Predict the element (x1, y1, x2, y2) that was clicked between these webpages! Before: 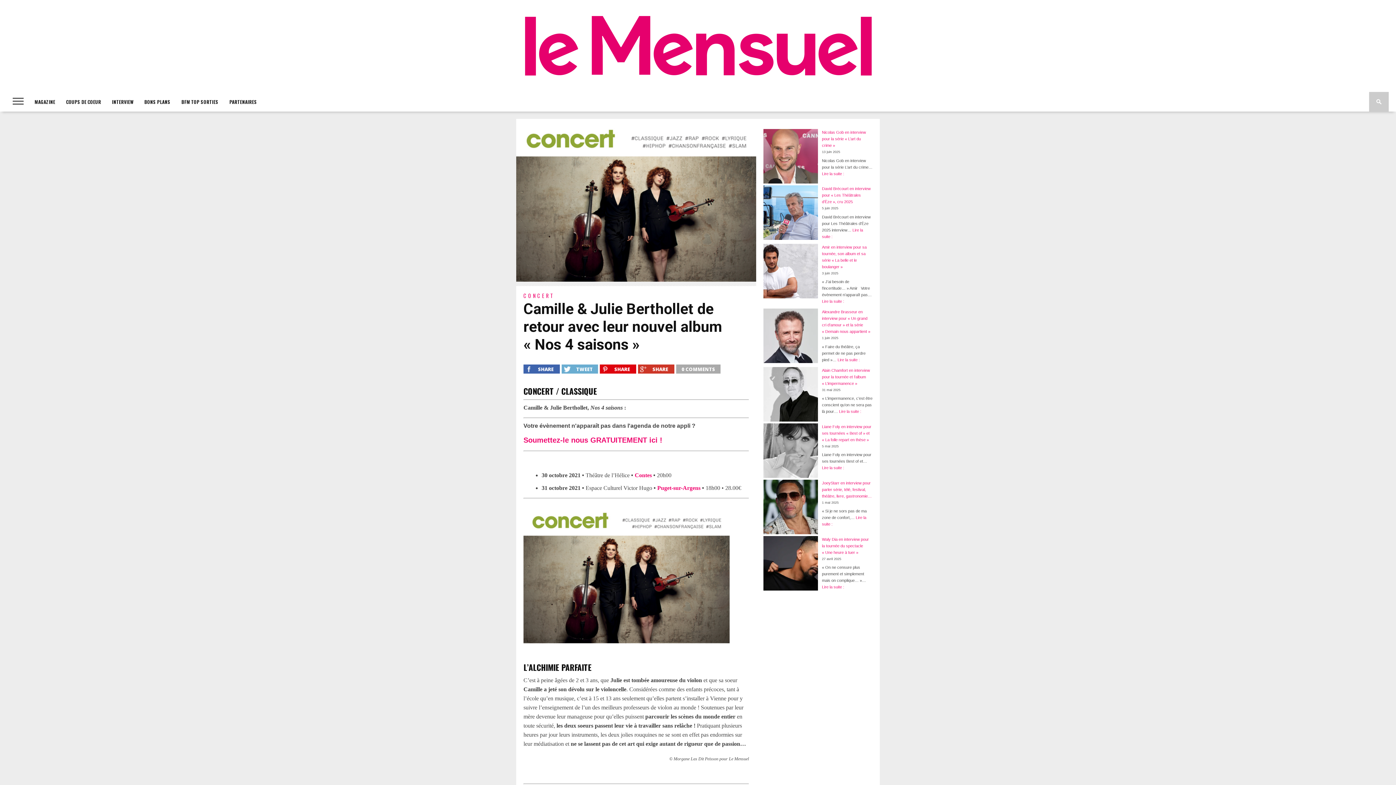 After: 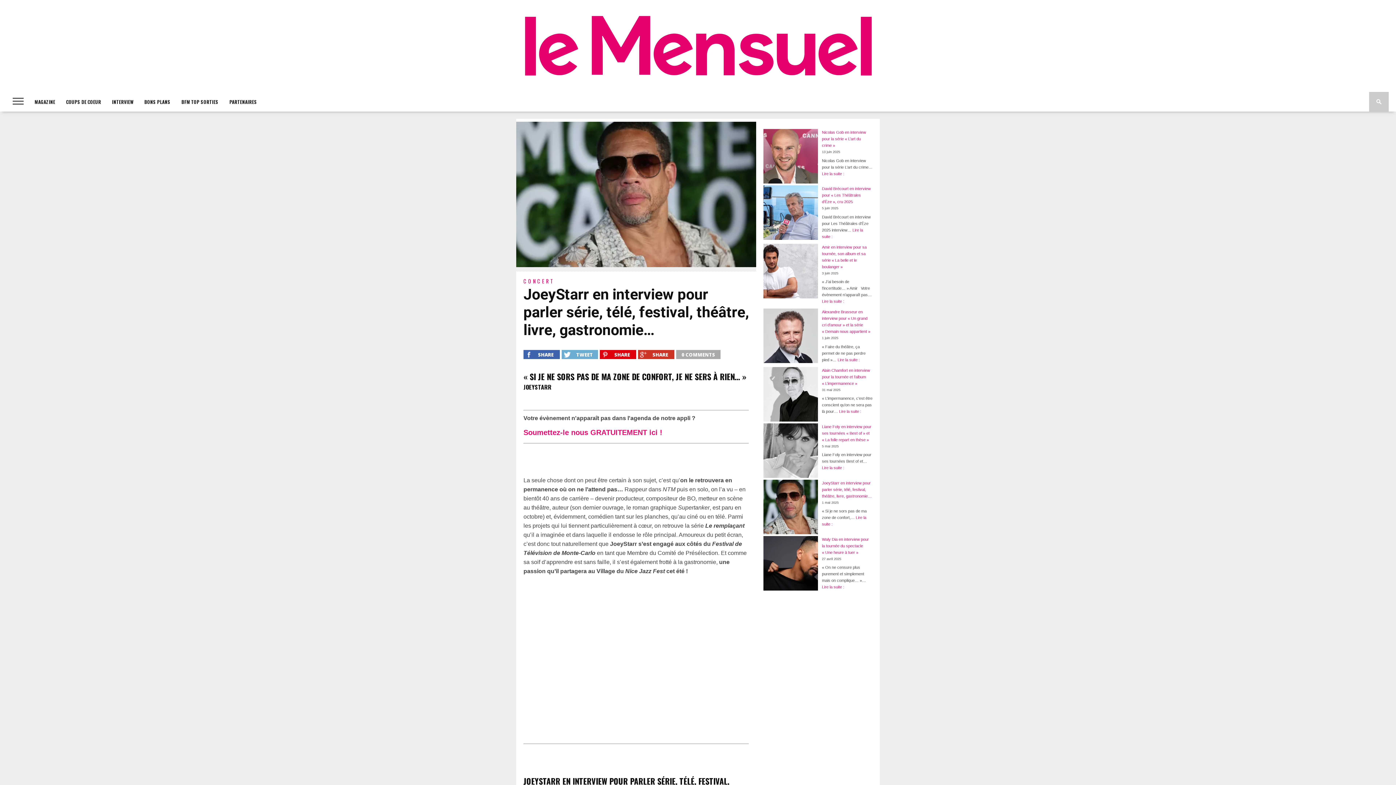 Action: label: JoeyStarr en interview pour parler série, télé, festival, théâtre, livre, gastronomie… bbox: (763, 479, 818, 536)